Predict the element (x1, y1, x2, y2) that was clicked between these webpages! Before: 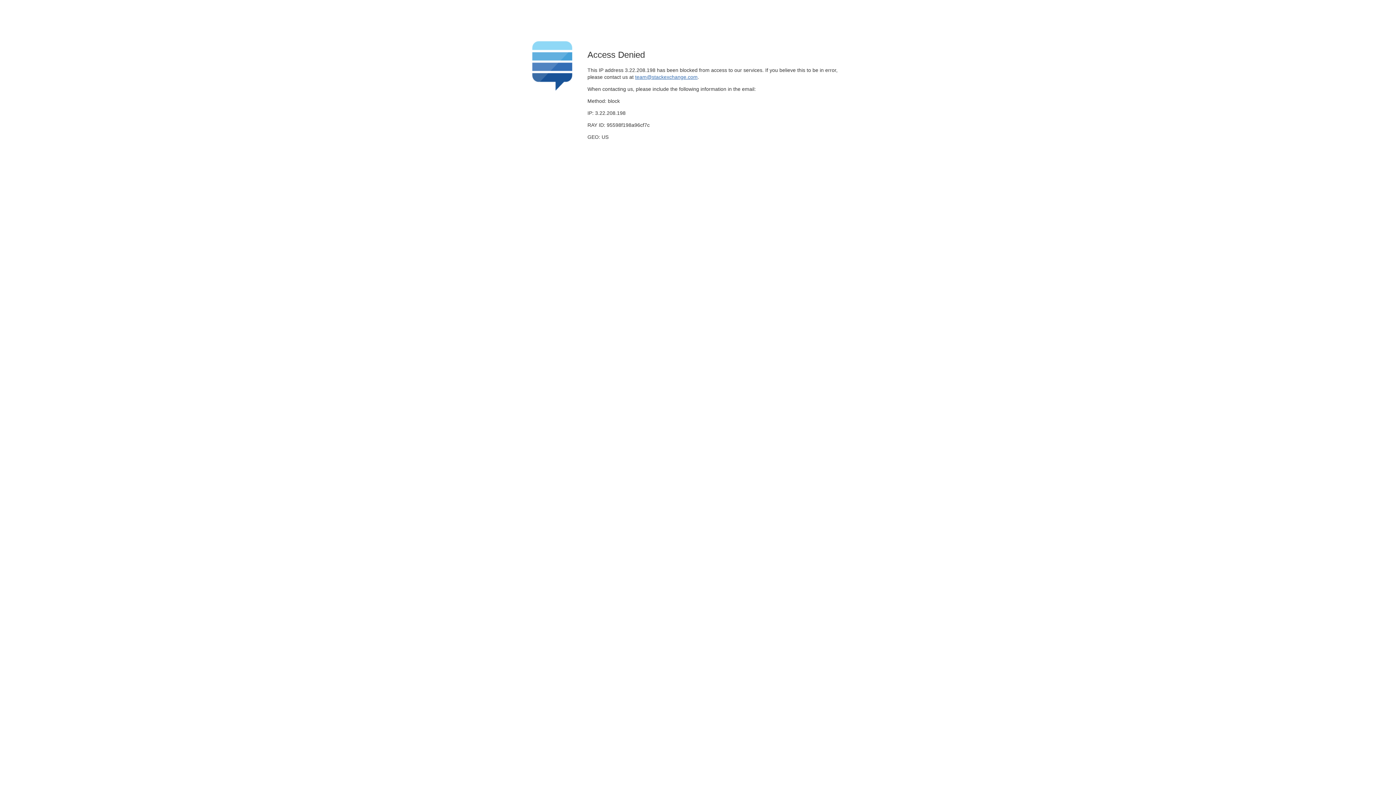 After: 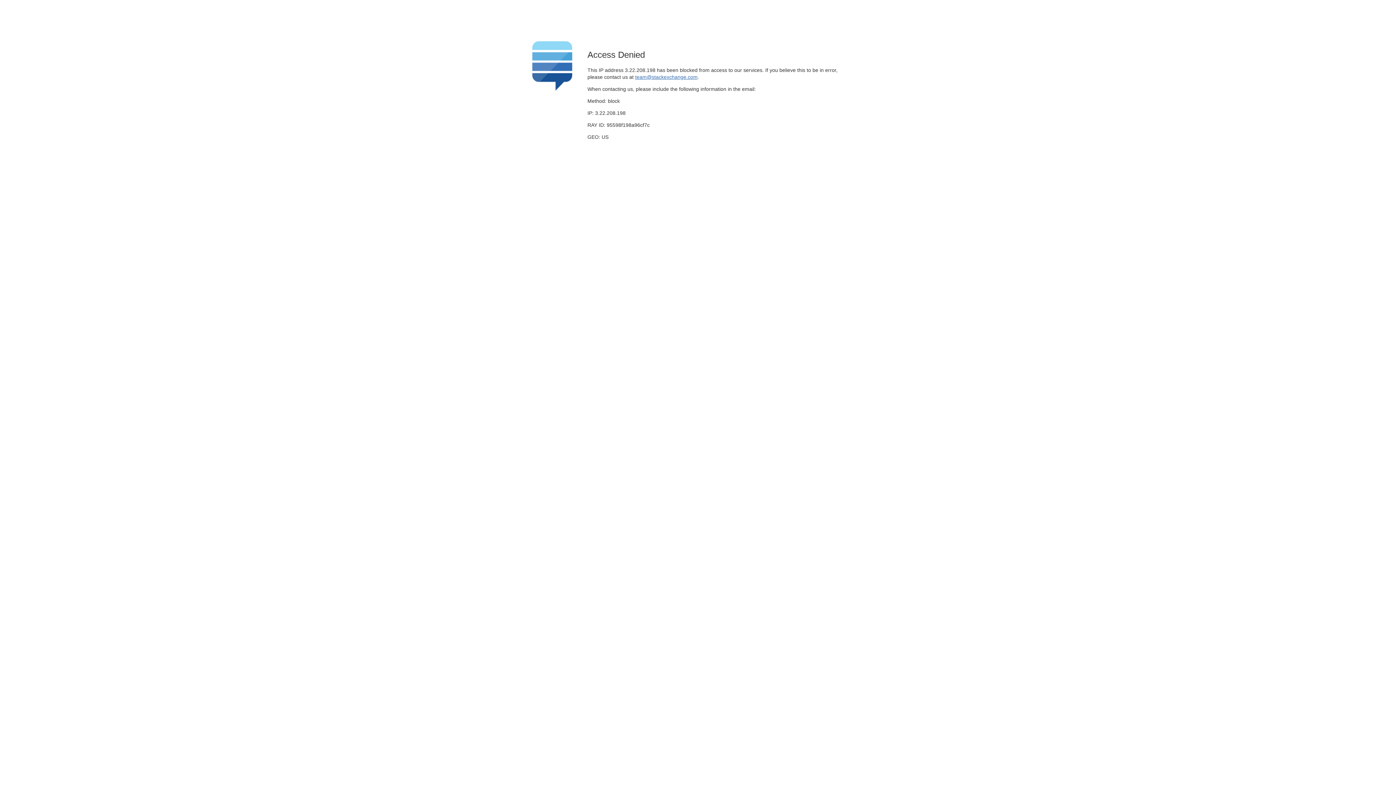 Action: label: team@stackexchange.com bbox: (635, 74, 697, 79)